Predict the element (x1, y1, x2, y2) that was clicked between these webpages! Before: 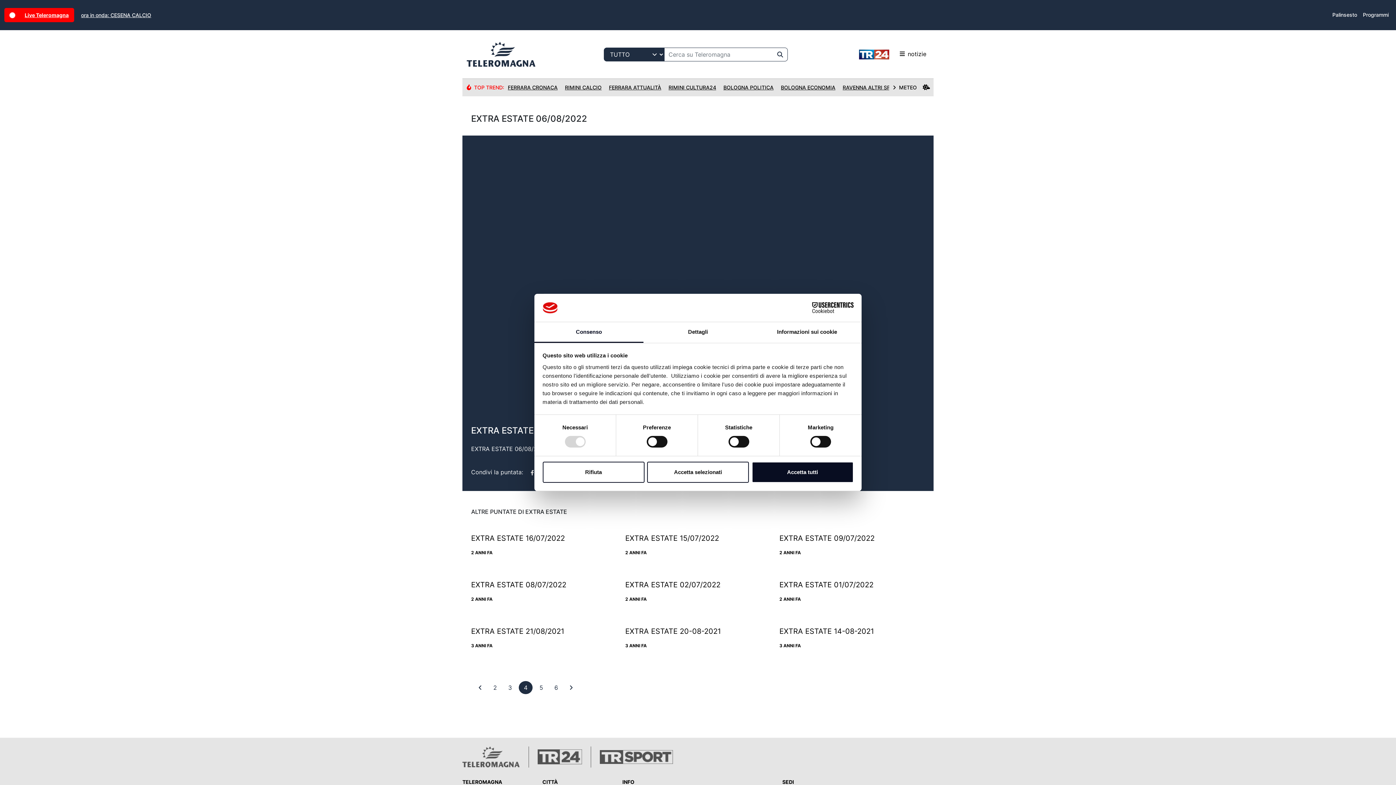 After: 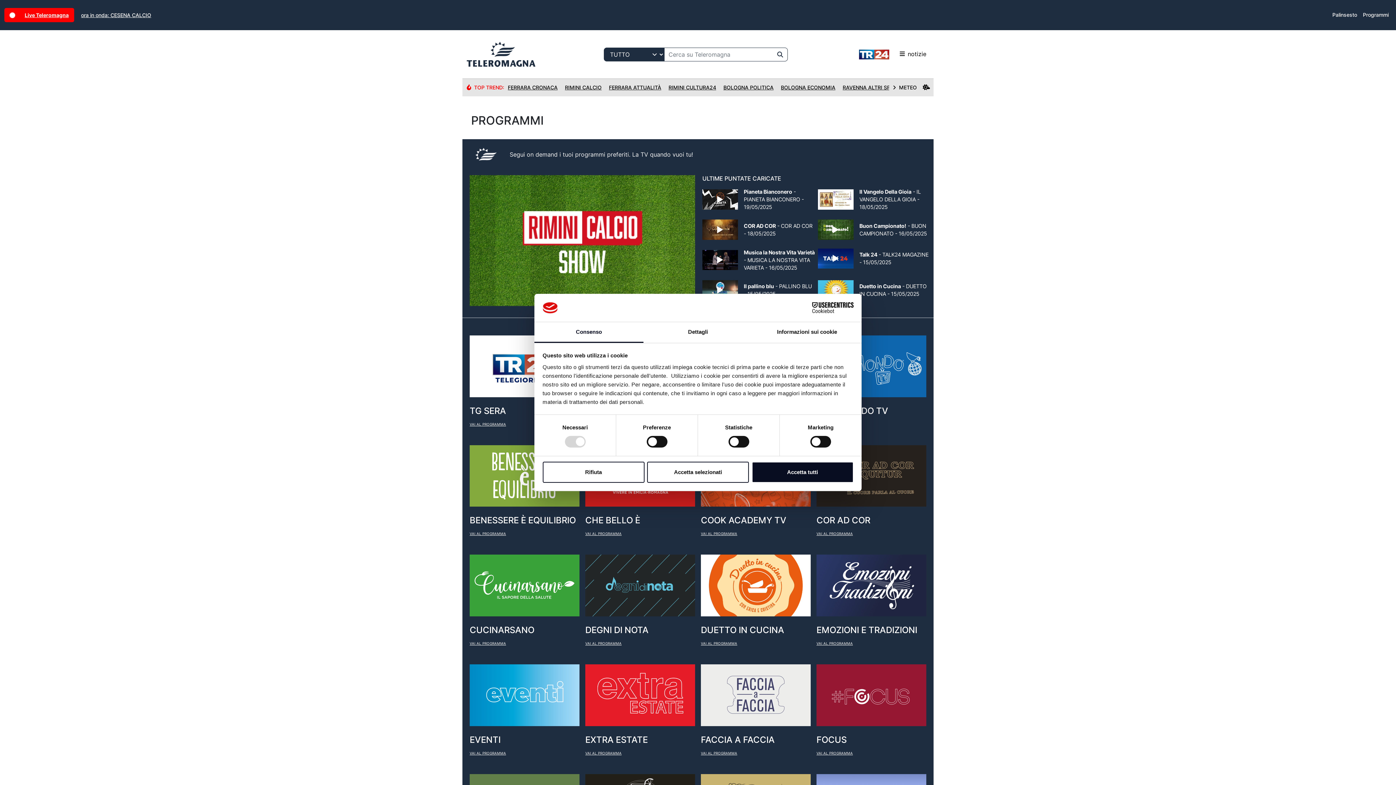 Action: bbox: (1360, 8, 1392, 21) label: Programmi